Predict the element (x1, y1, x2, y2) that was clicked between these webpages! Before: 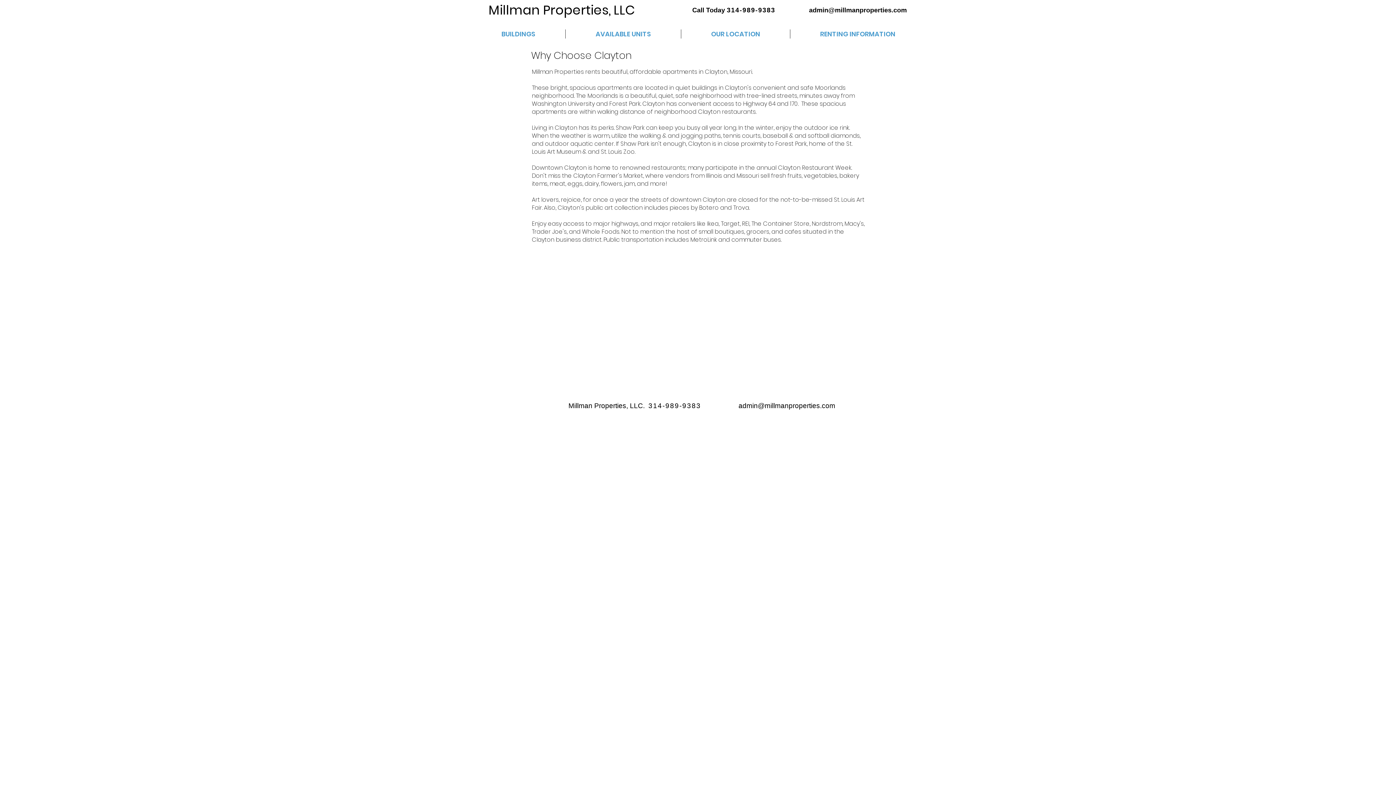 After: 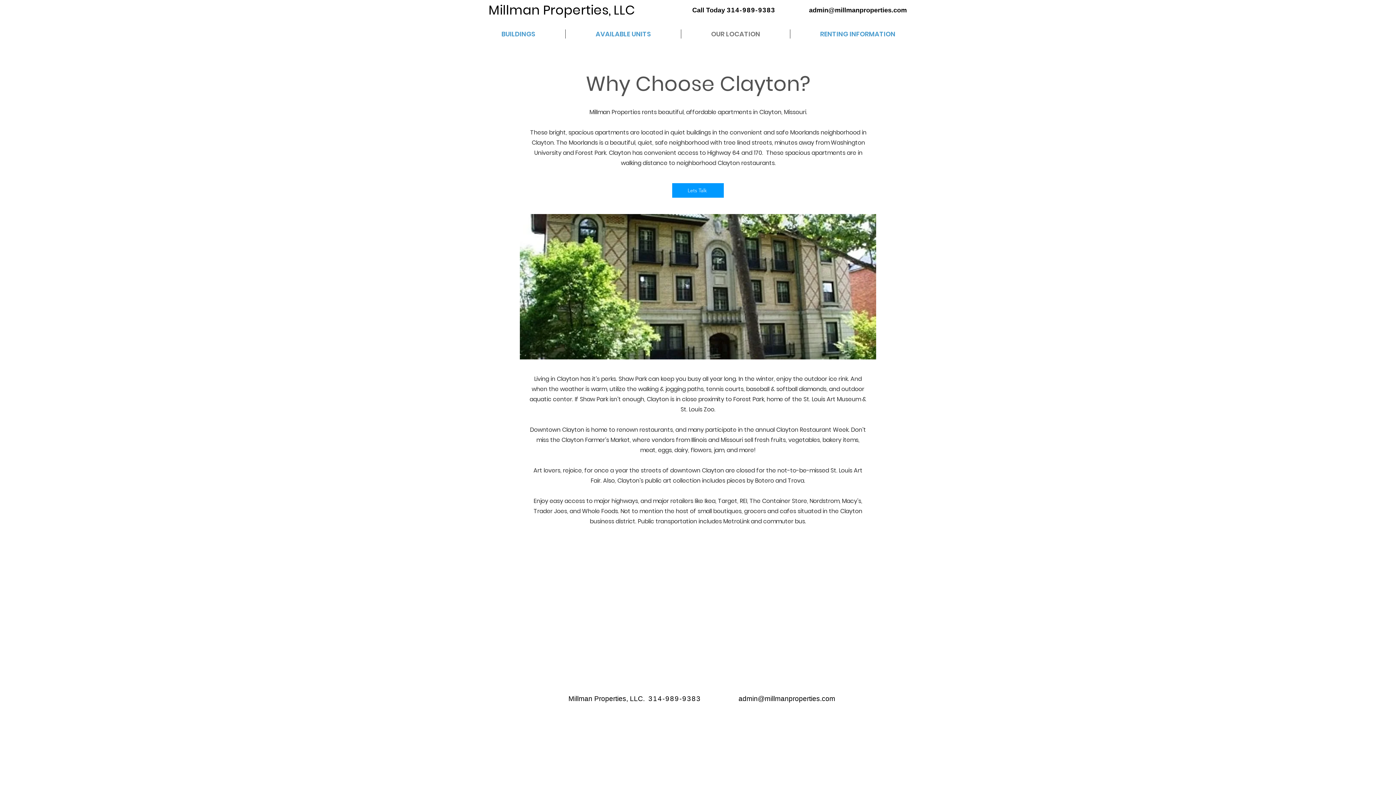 Action: bbox: (681, 29, 790, 38) label: OUR LOCATION